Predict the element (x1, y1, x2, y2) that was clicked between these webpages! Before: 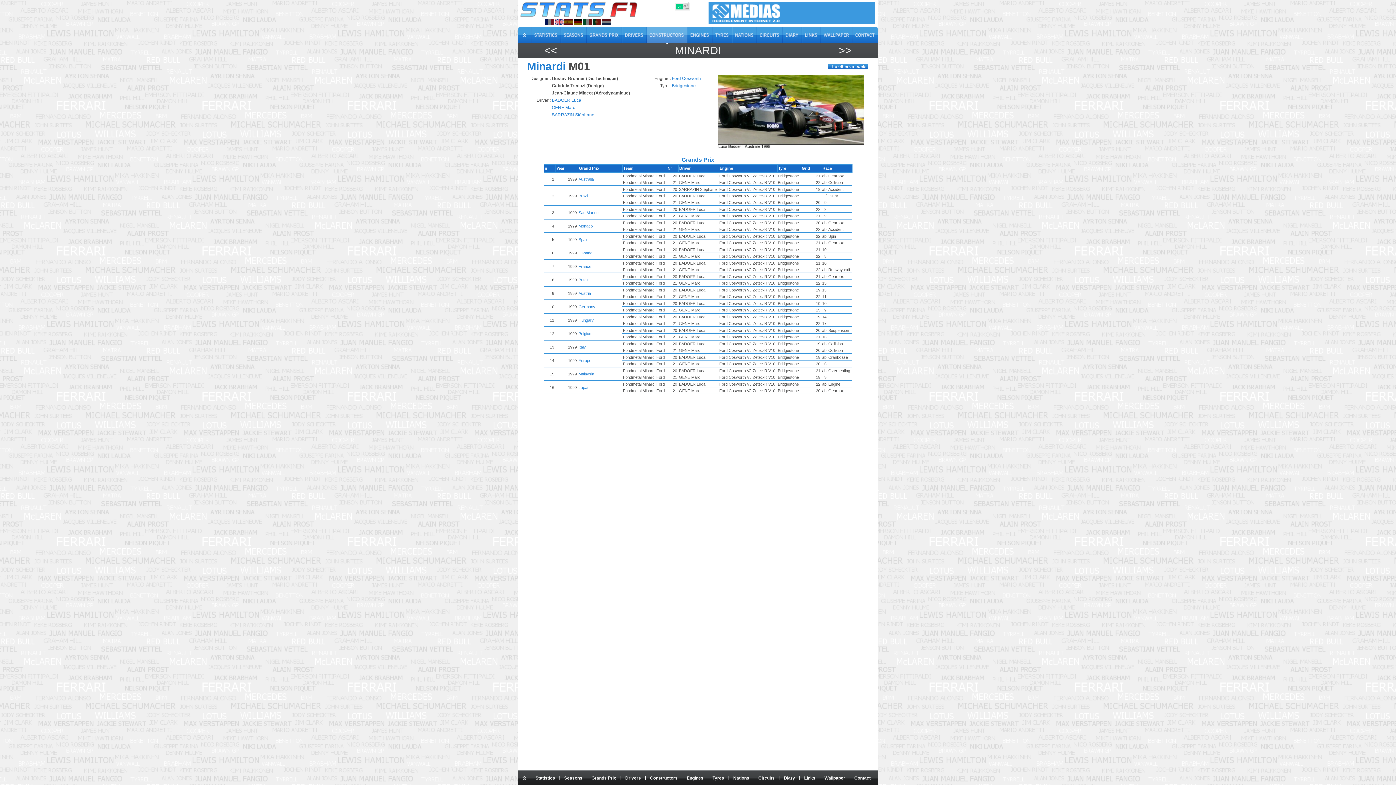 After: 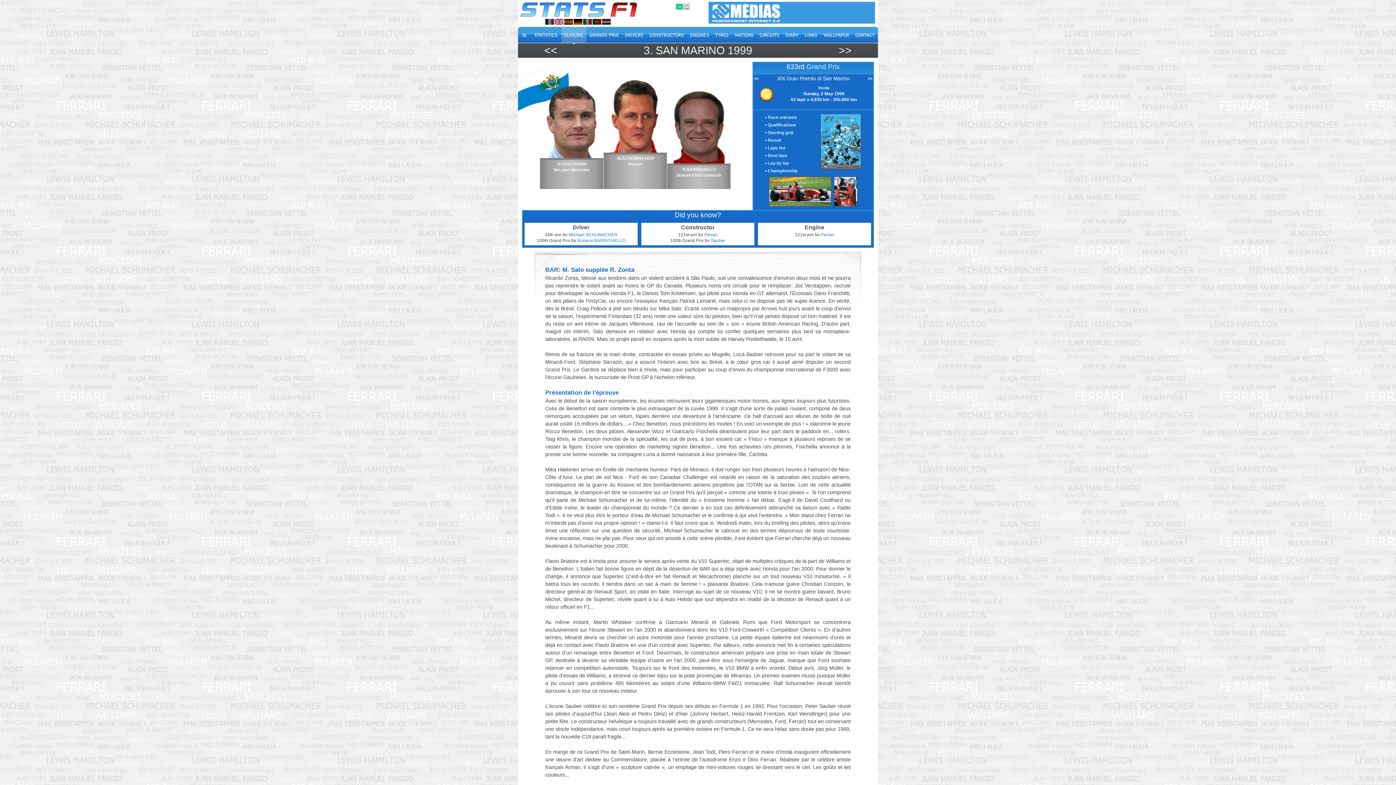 Action: label: San Marino bbox: (578, 210, 598, 214)